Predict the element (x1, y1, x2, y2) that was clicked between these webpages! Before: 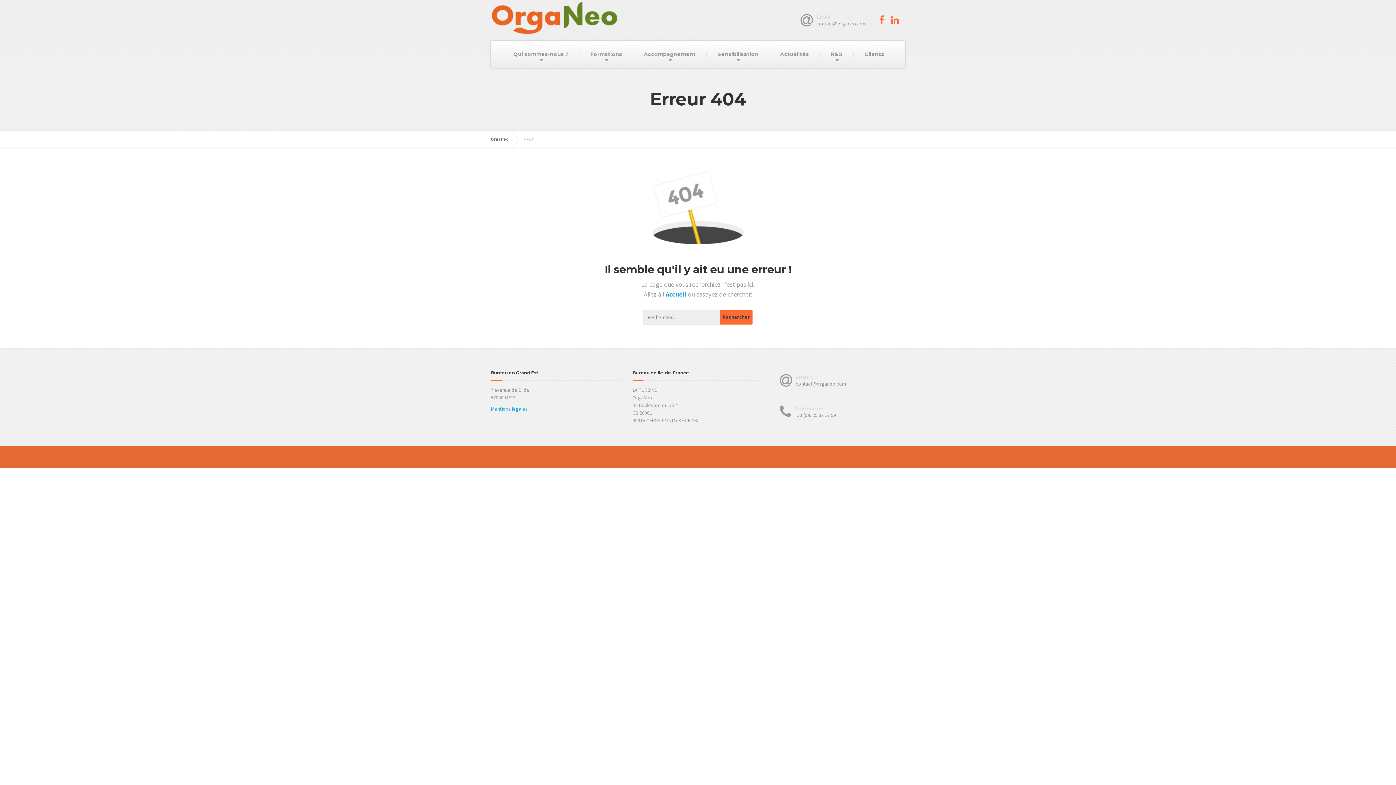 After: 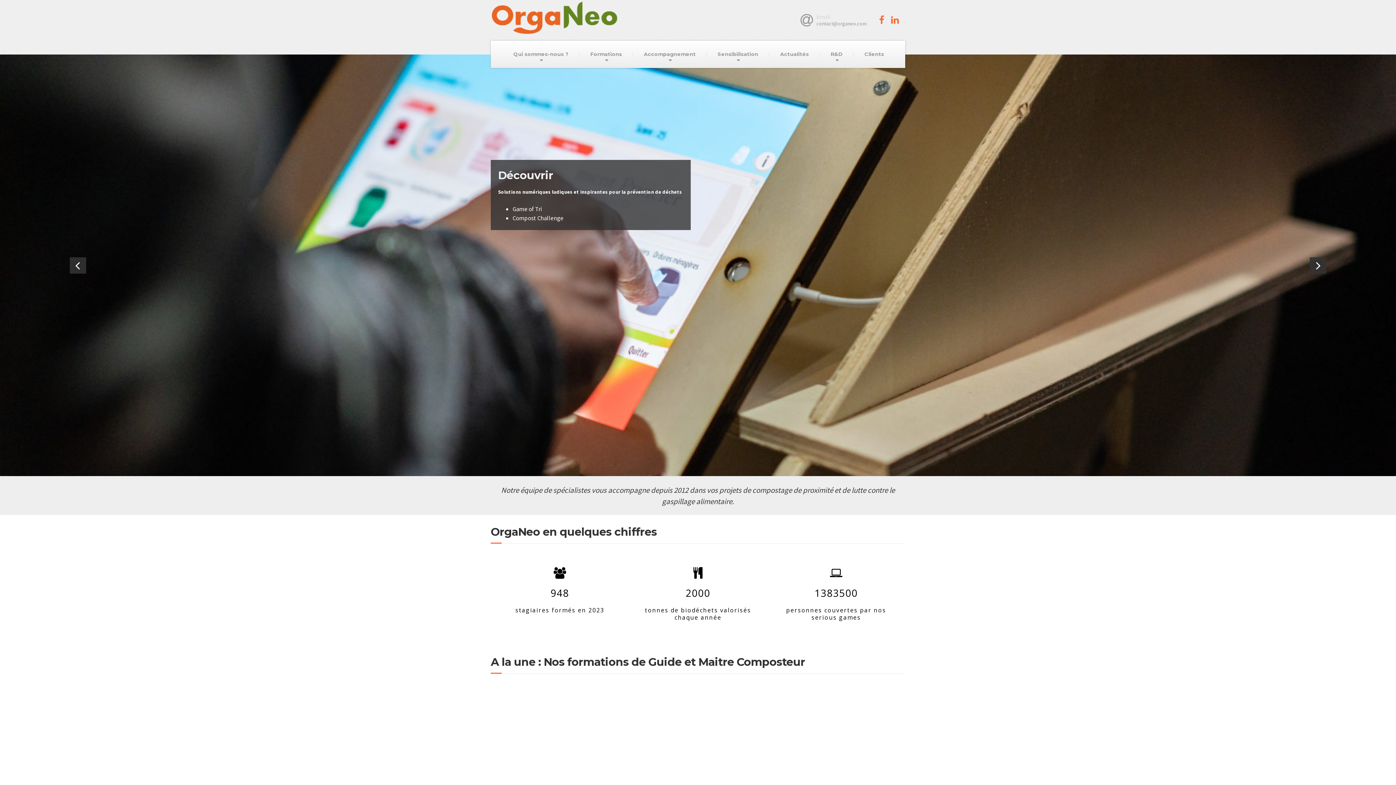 Action: bbox: (665, 290, 688, 298) label: Accueil 